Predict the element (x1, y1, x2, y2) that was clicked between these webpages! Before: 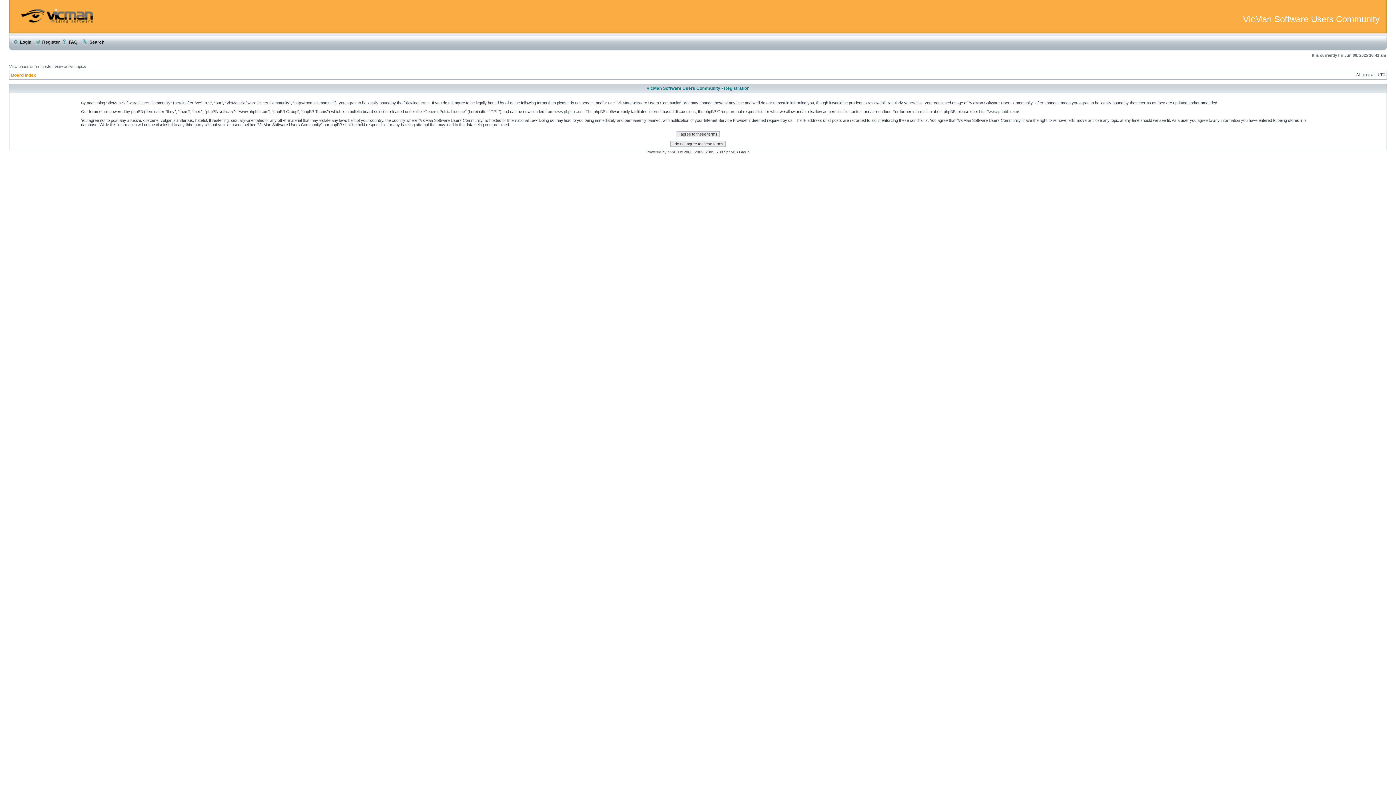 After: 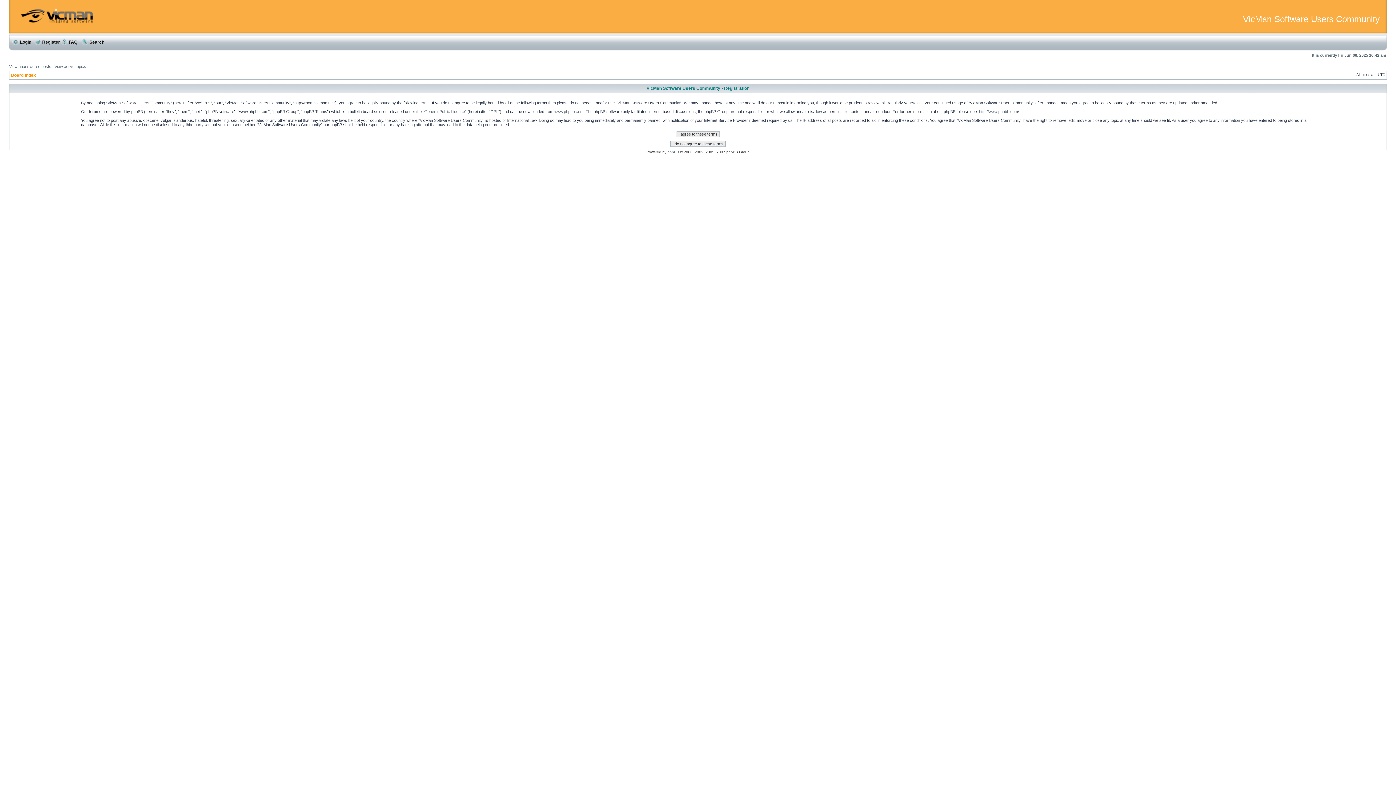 Action: label:  Register bbox: (34, 39, 60, 44)